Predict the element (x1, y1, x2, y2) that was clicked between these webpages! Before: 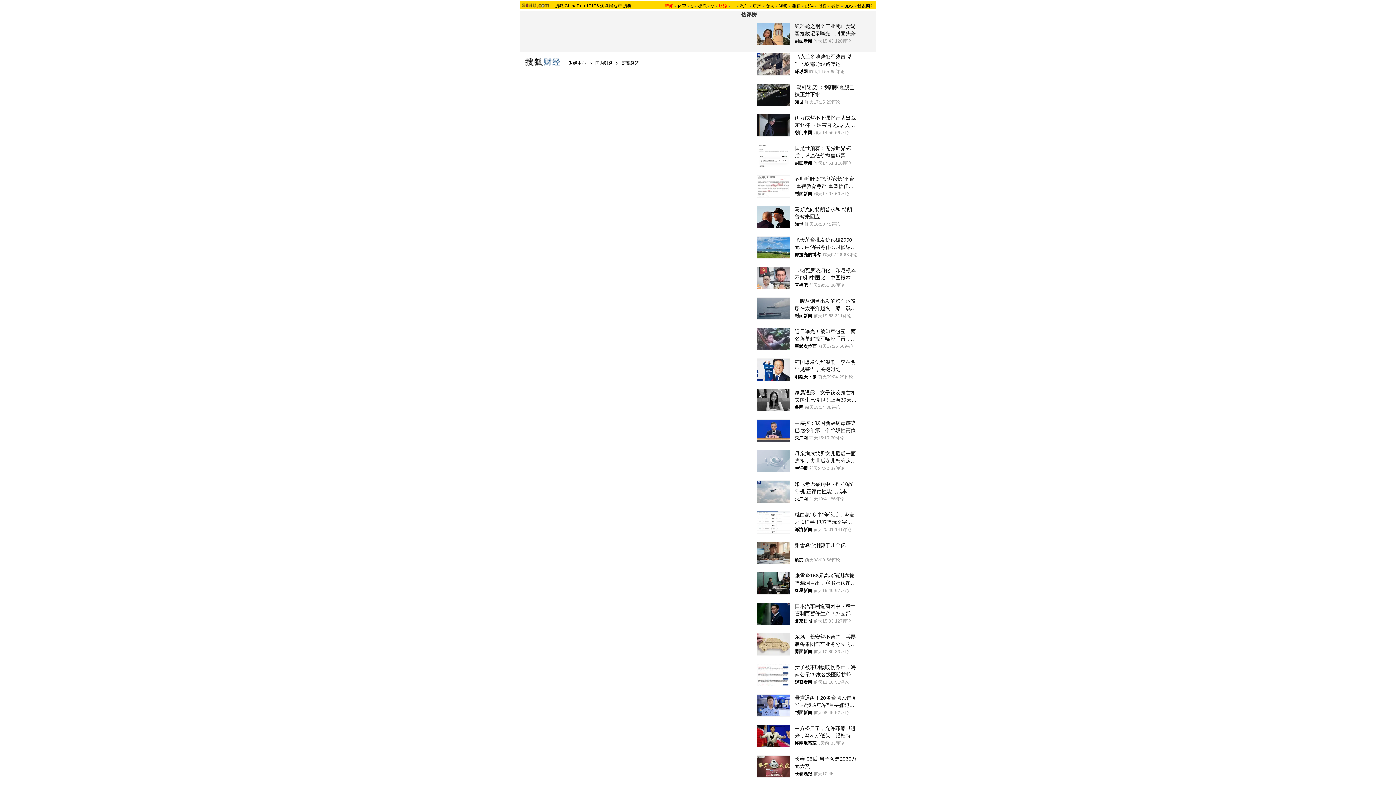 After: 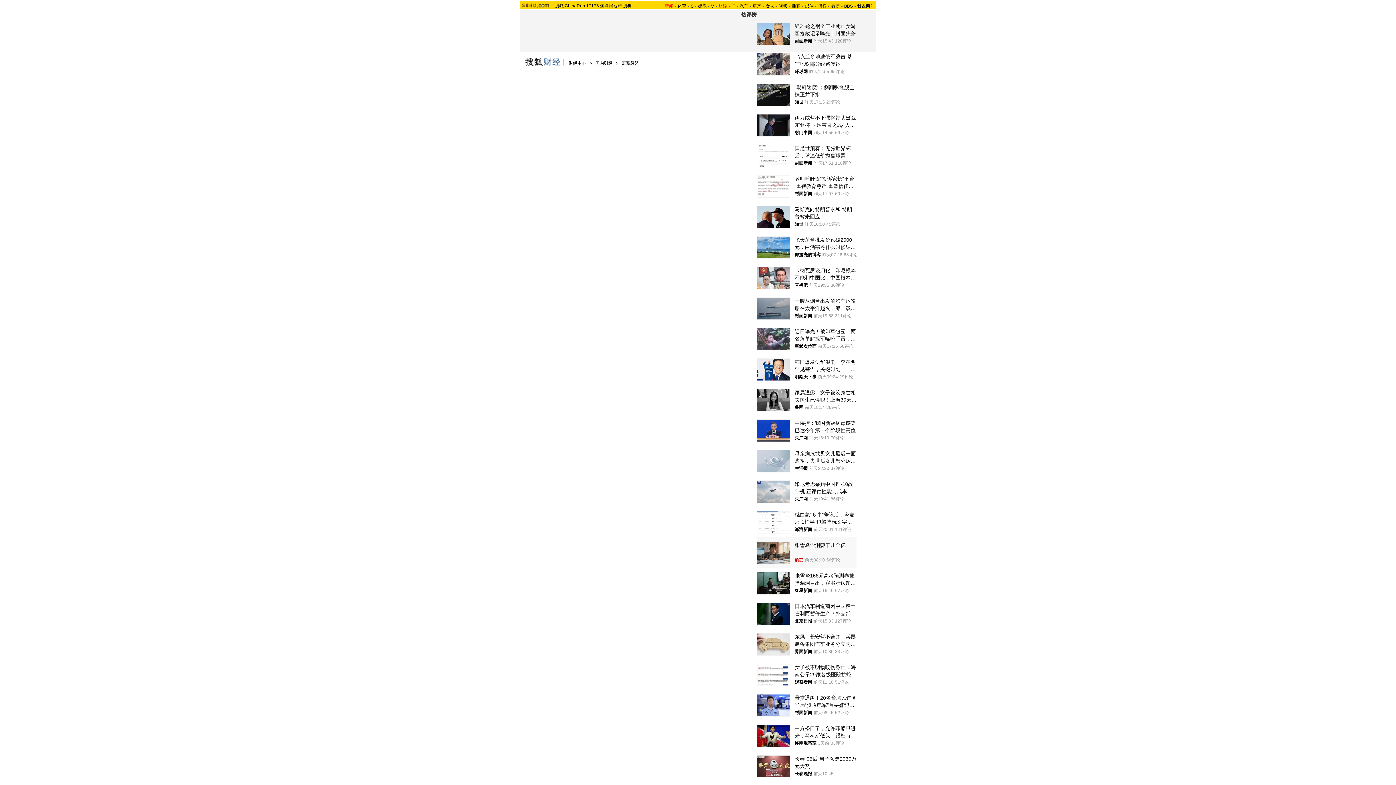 Action: label: 豹变 bbox: (794, 556, 803, 563)